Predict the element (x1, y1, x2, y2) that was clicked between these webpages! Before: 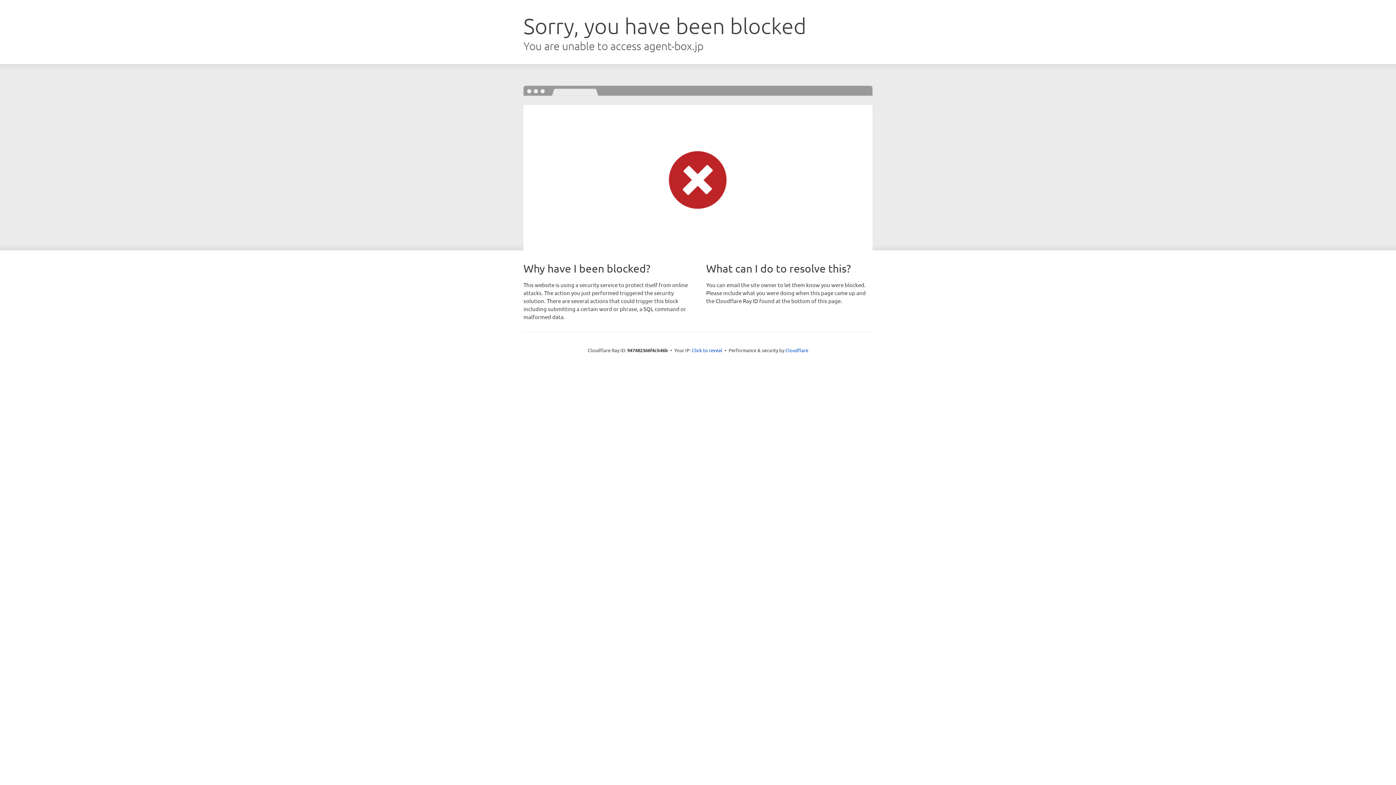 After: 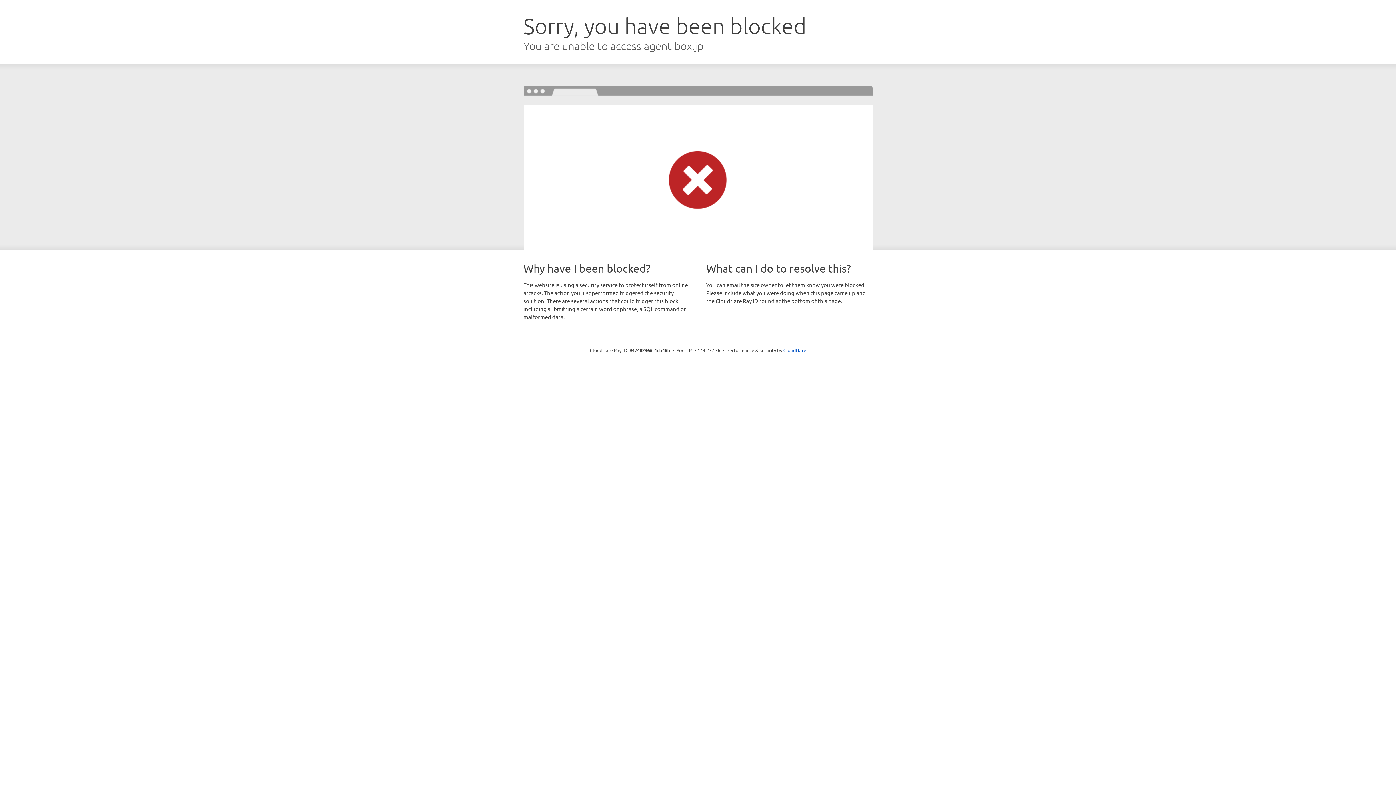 Action: label: Click to reveal bbox: (692, 346, 722, 353)